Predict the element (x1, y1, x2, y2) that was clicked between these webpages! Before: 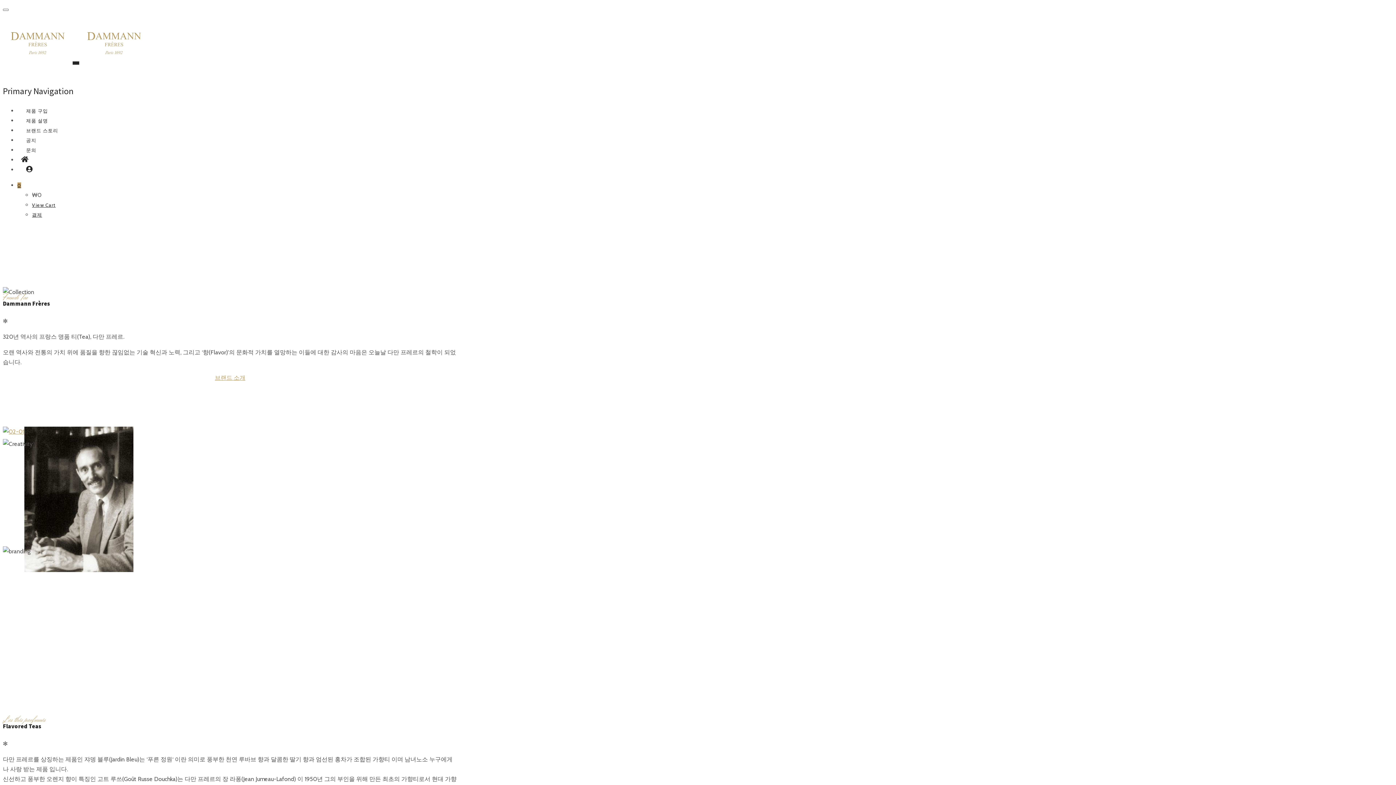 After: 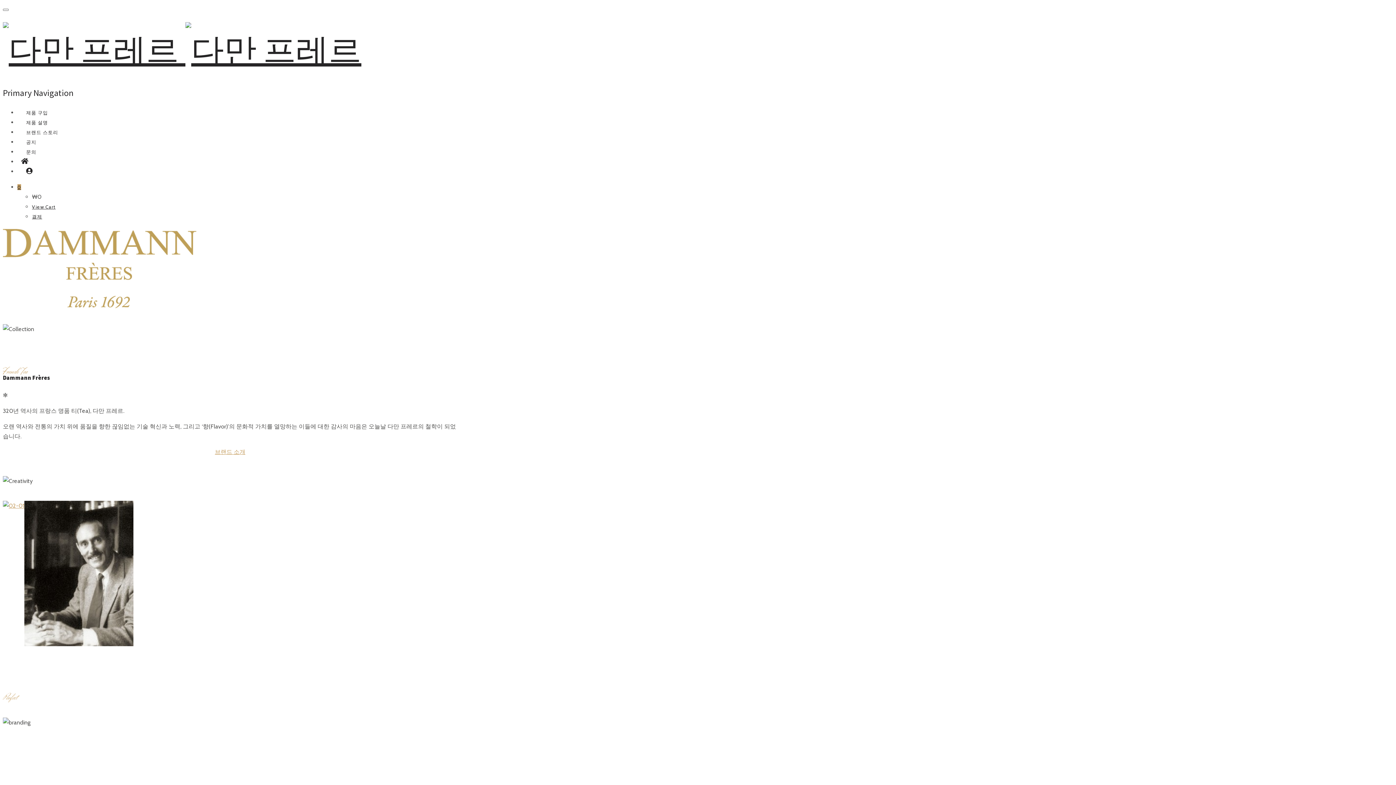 Action: bbox: (2, 27, 149, 68) label:  